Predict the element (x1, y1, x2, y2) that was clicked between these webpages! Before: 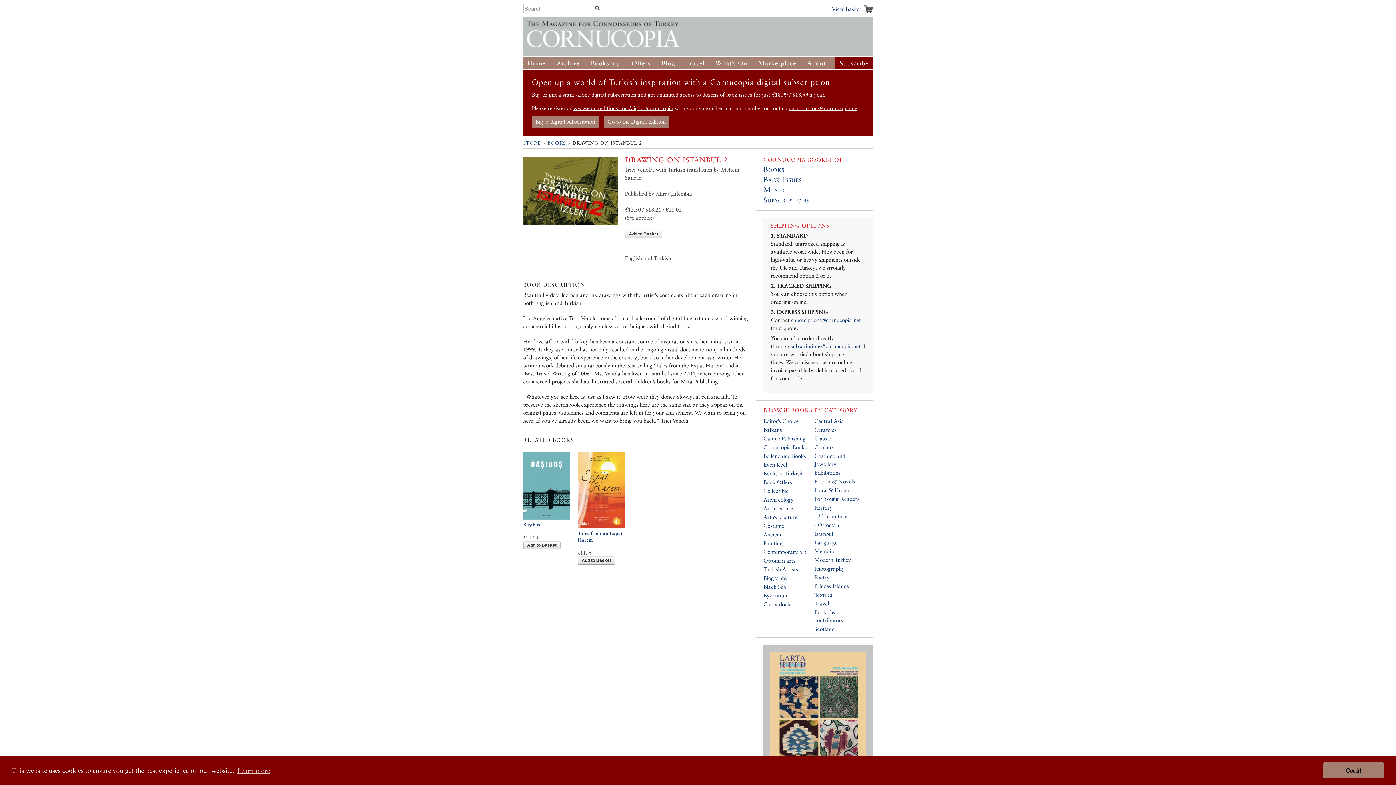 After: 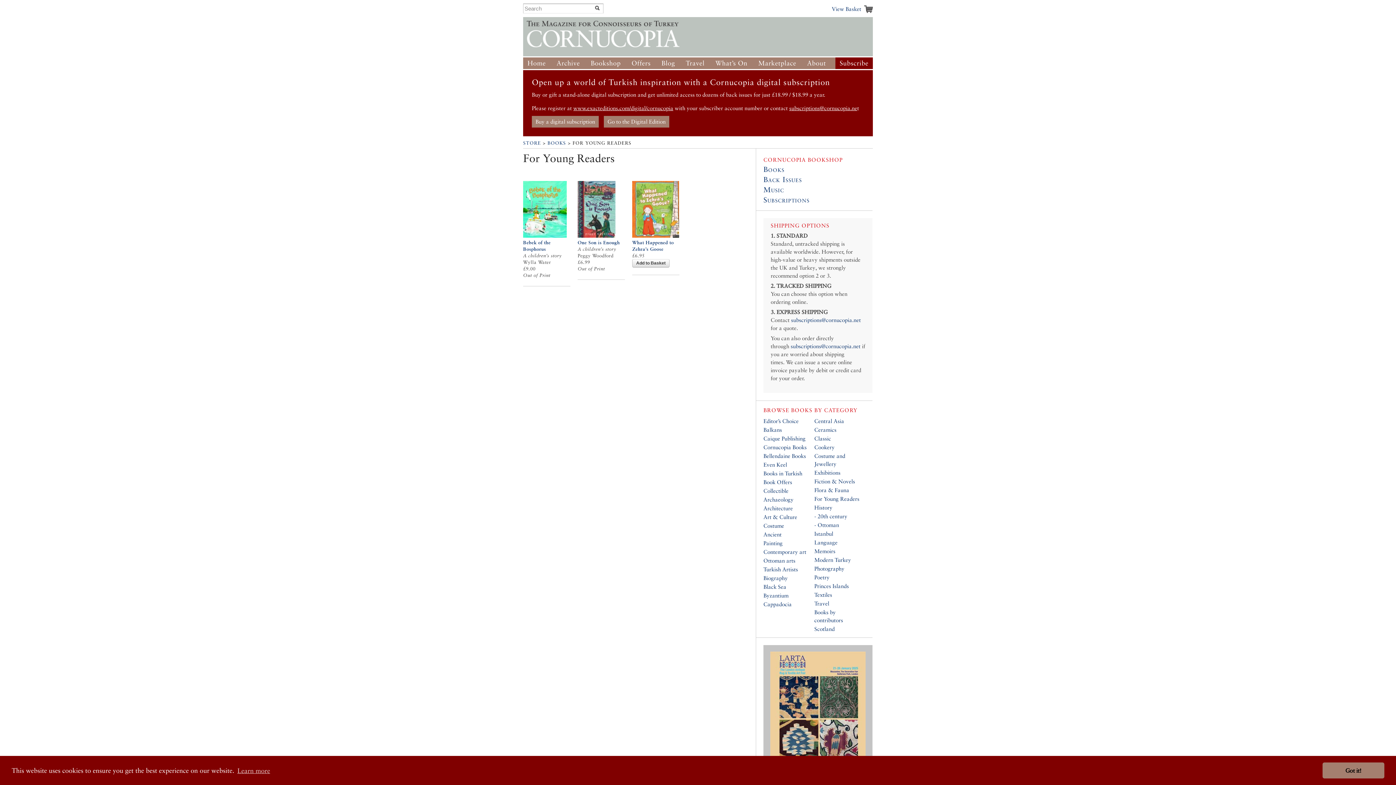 Action: label: For Young Readers bbox: (814, 496, 859, 502)